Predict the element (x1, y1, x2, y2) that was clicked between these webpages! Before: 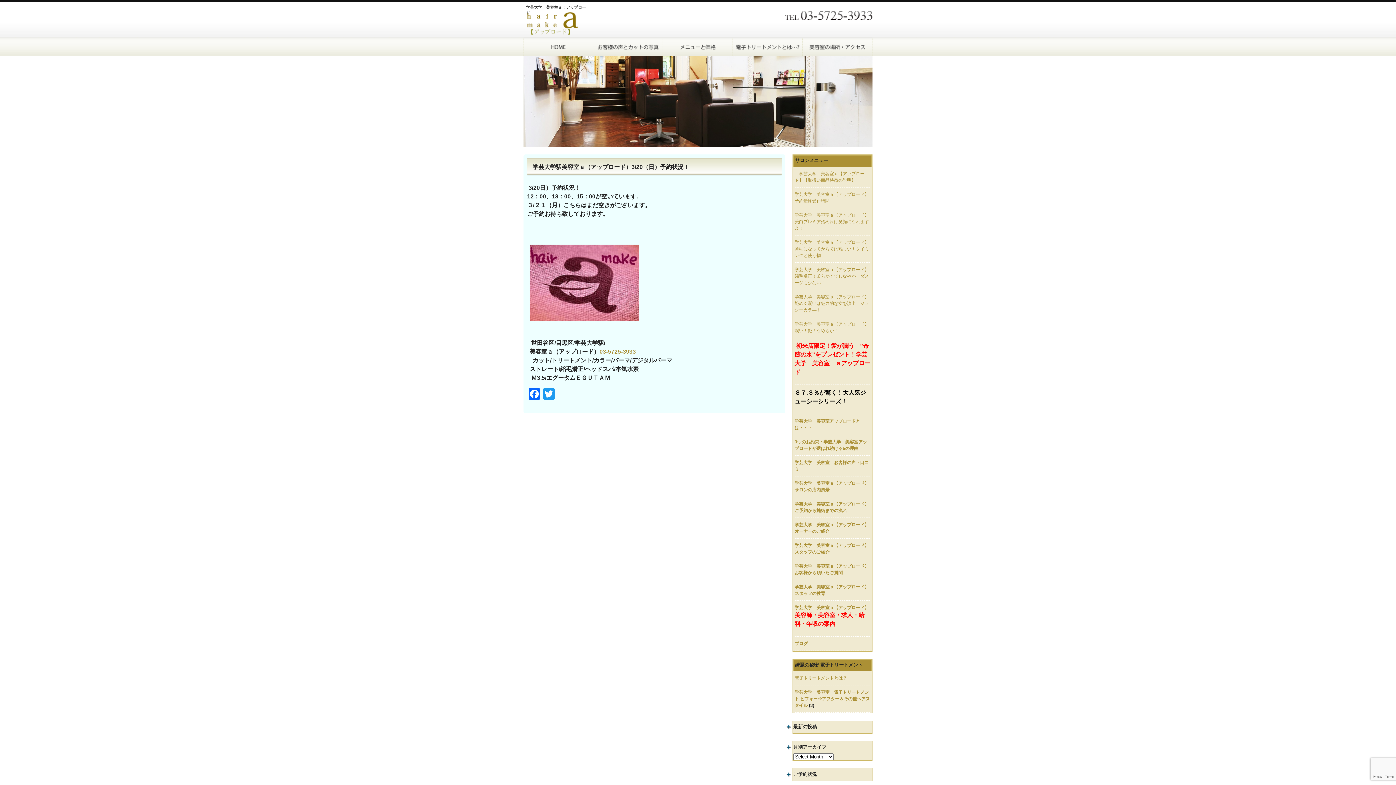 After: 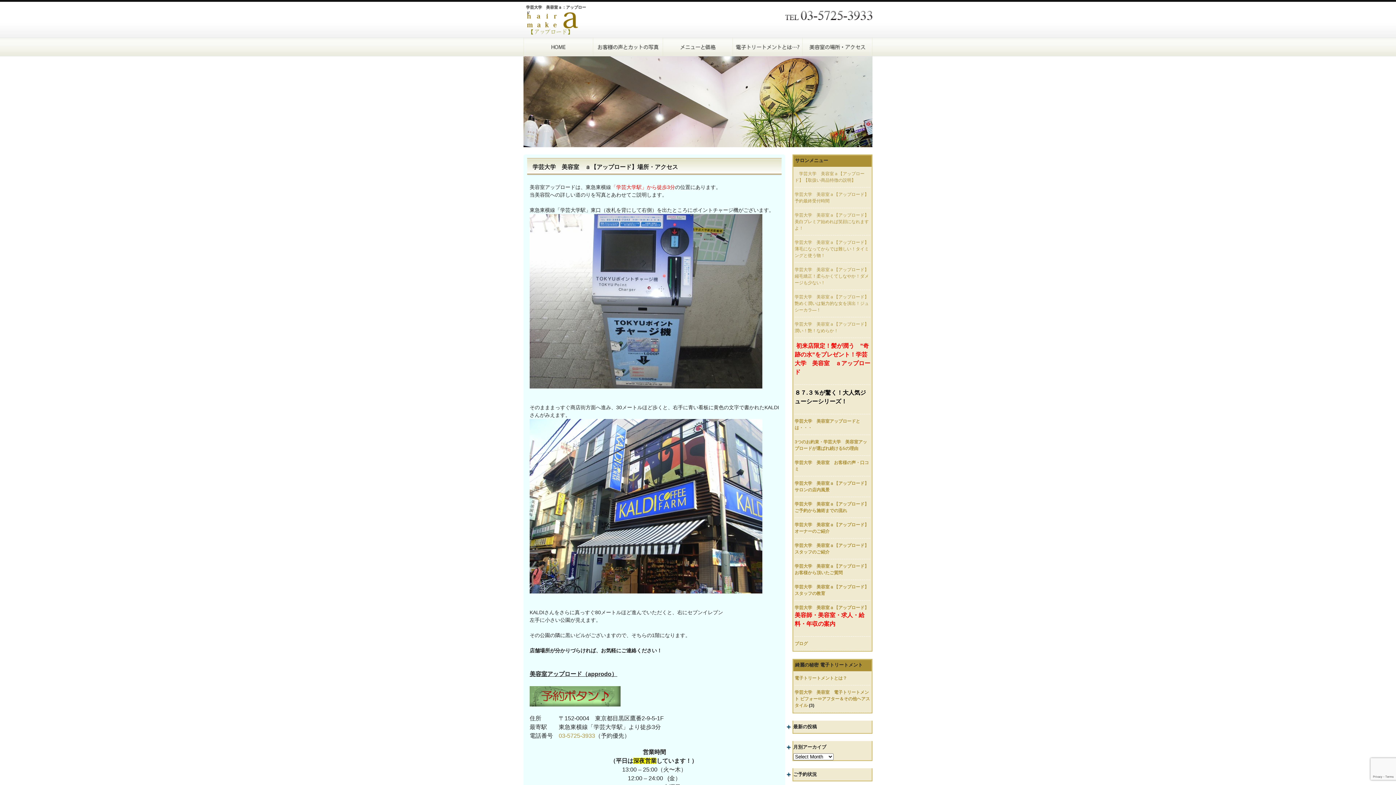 Action: bbox: (802, 51, 872, 57)